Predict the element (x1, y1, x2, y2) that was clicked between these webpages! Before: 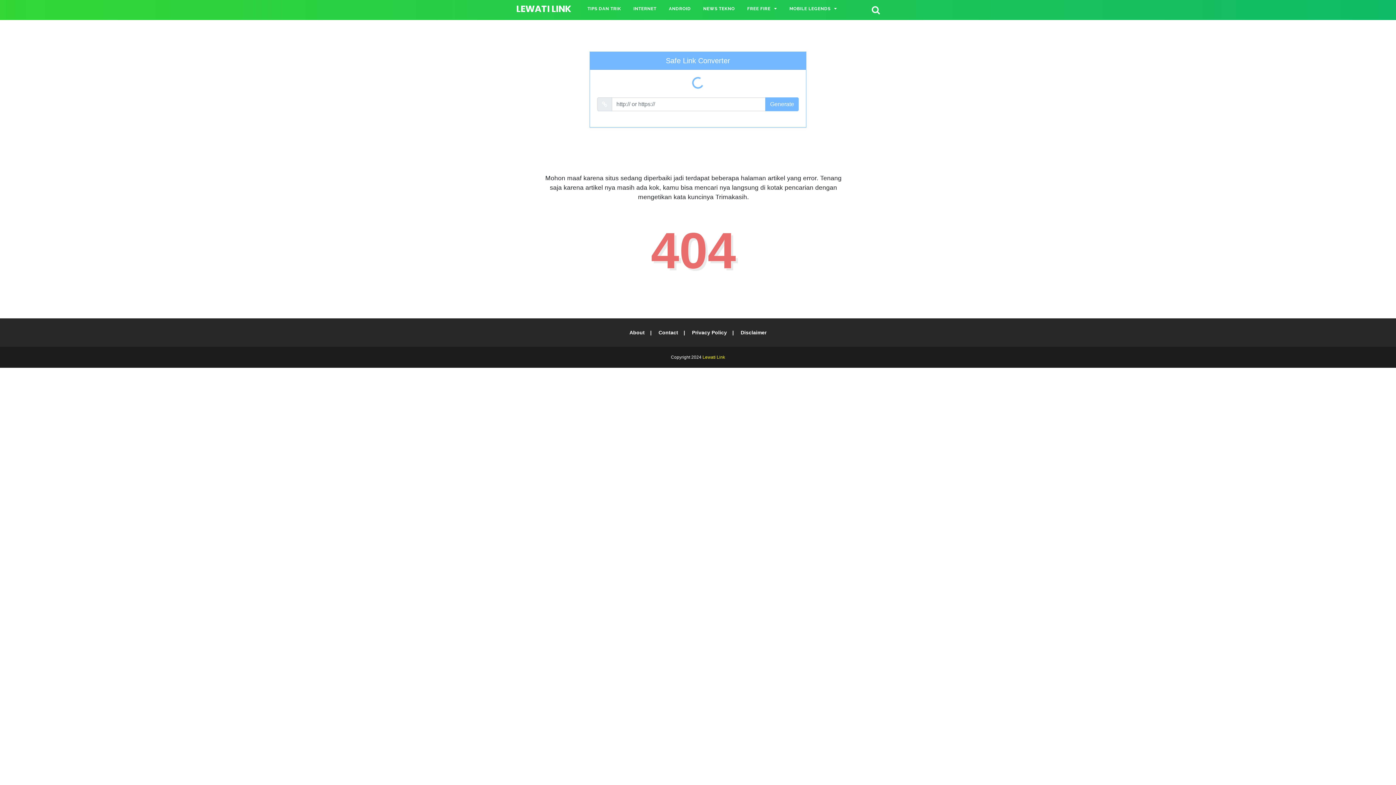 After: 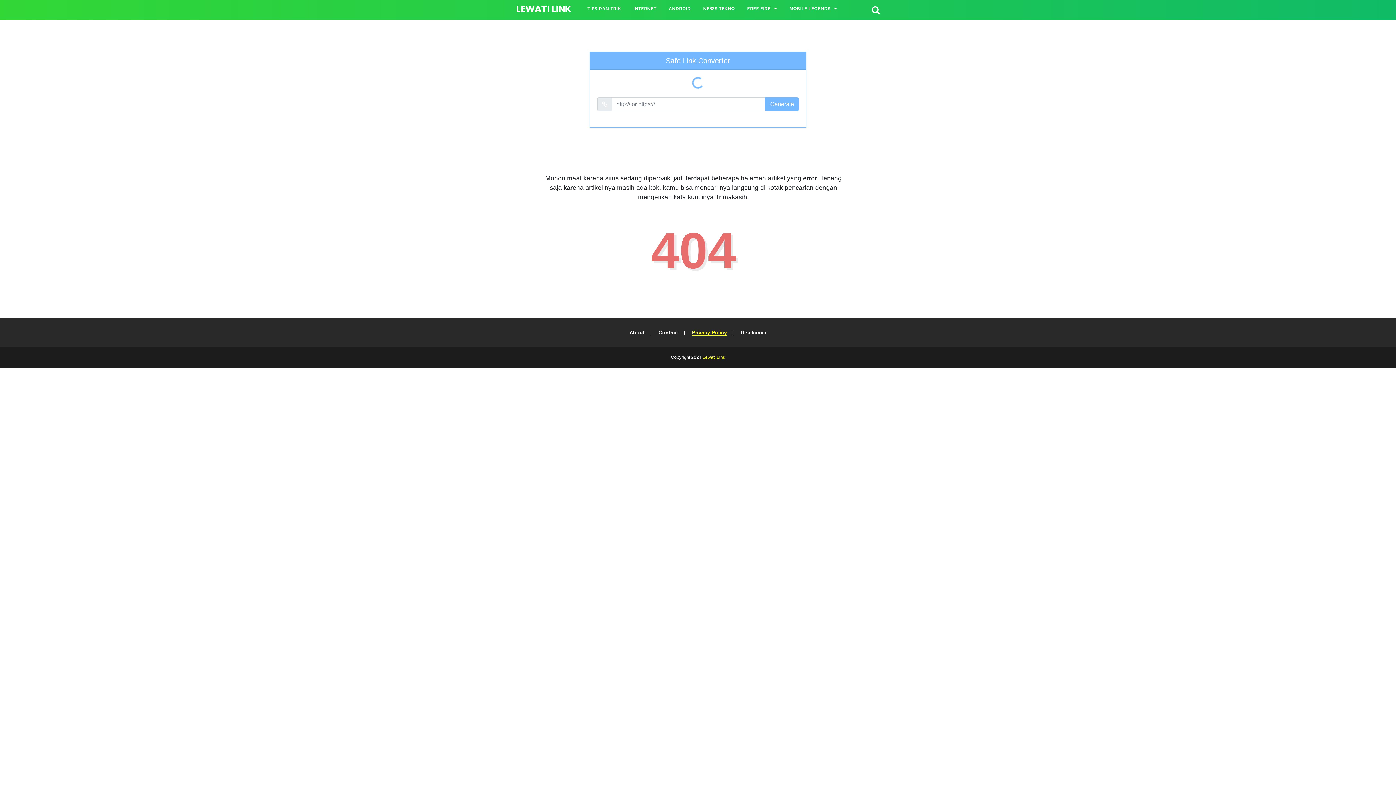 Action: bbox: (692, 329, 727, 335) label: Privacy Policy